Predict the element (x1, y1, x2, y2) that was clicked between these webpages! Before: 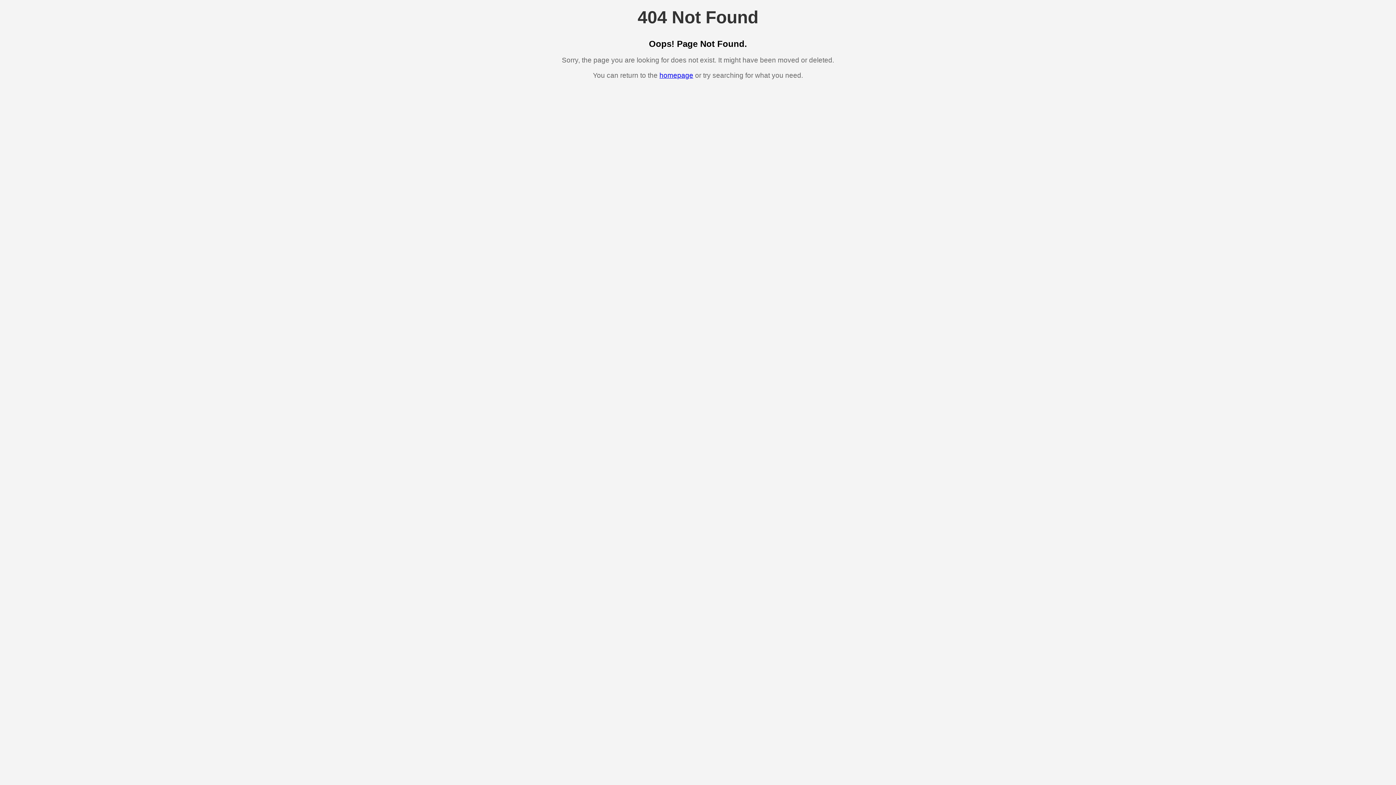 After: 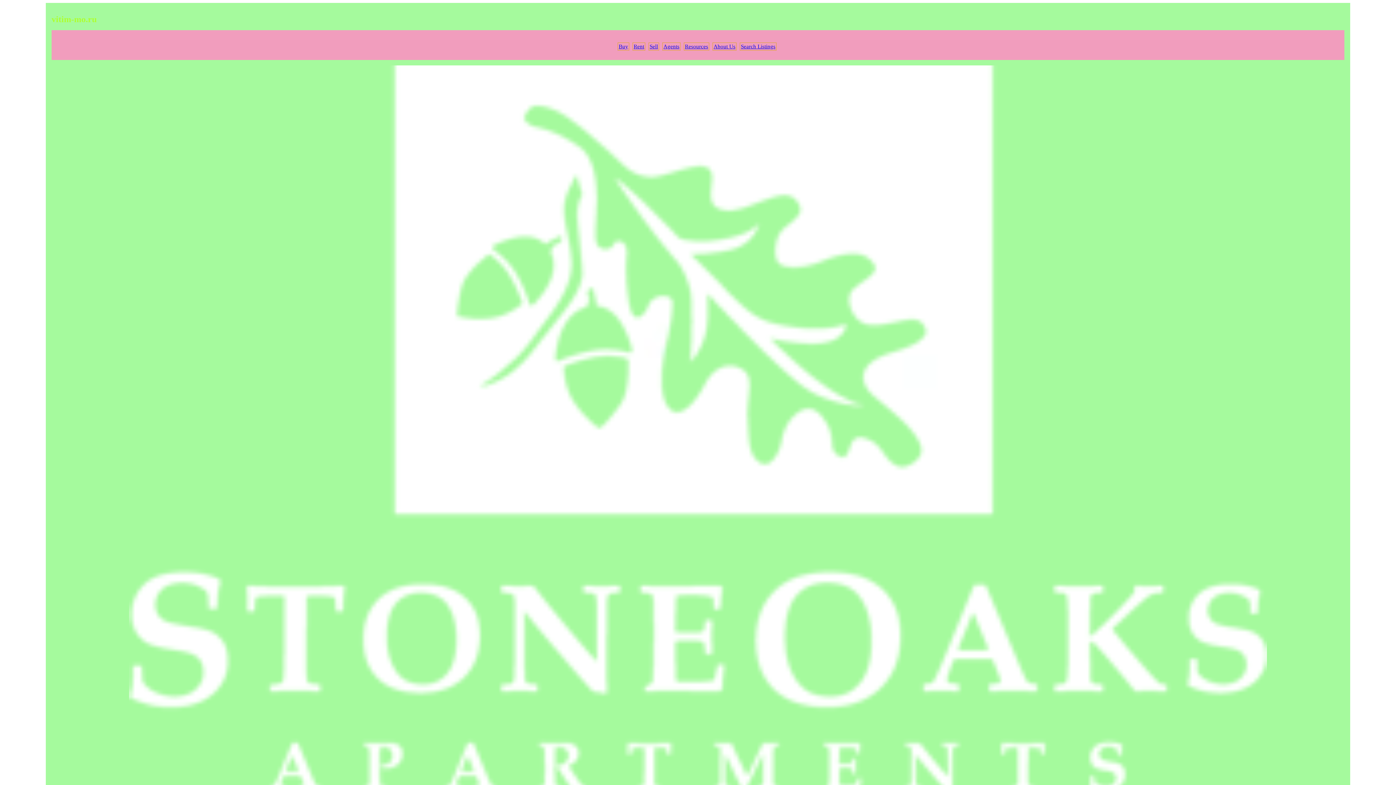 Action: label: homepage bbox: (659, 71, 693, 79)